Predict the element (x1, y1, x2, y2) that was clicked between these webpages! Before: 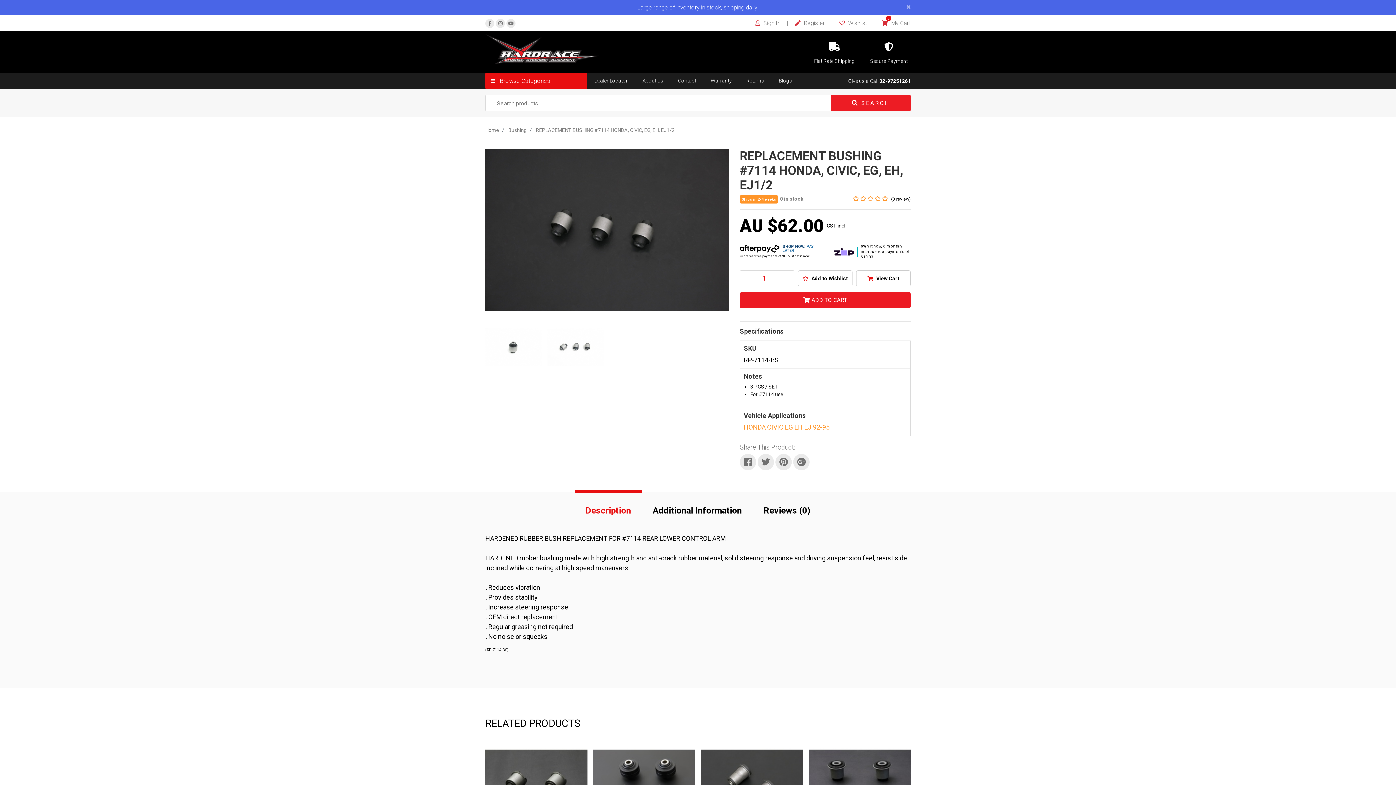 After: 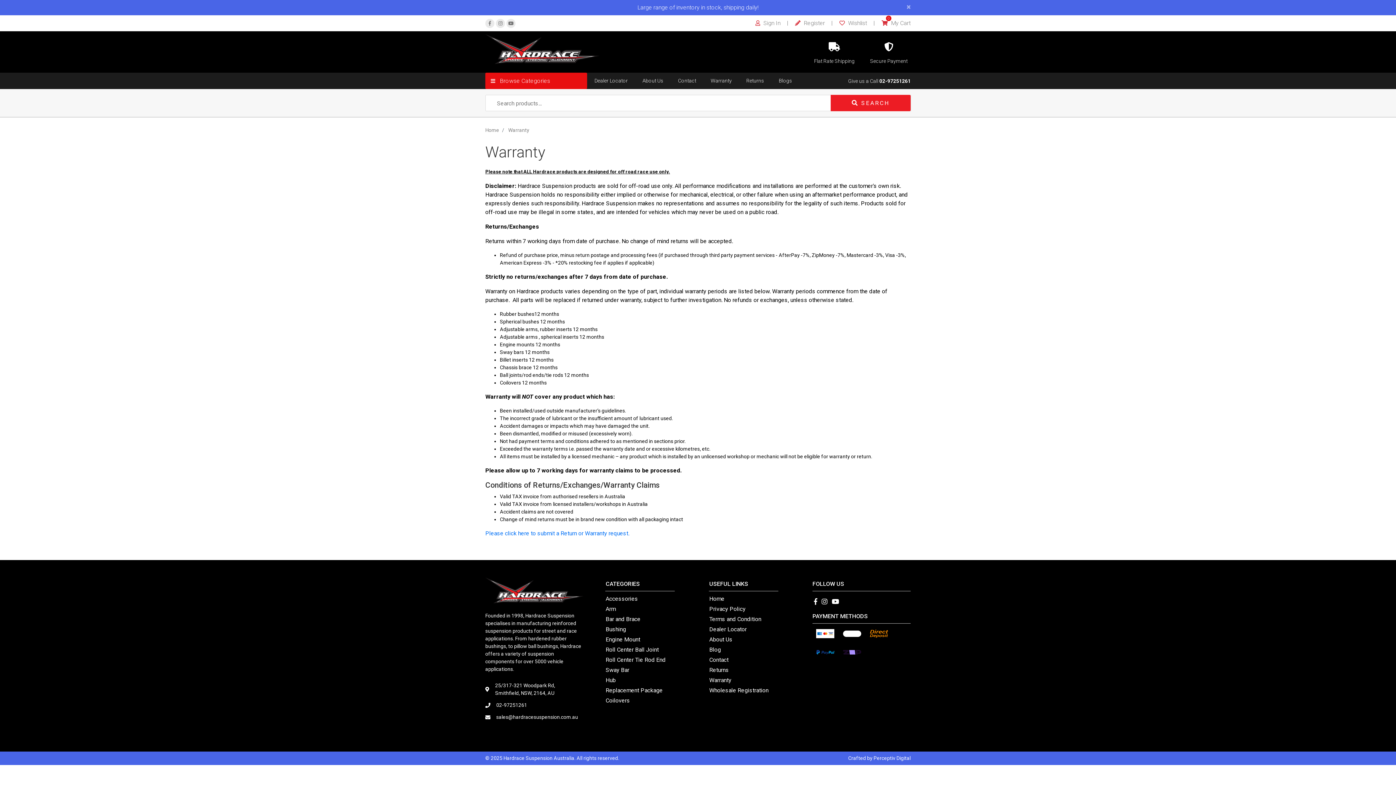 Action: bbox: (710, 77, 732, 84) label: Warranty